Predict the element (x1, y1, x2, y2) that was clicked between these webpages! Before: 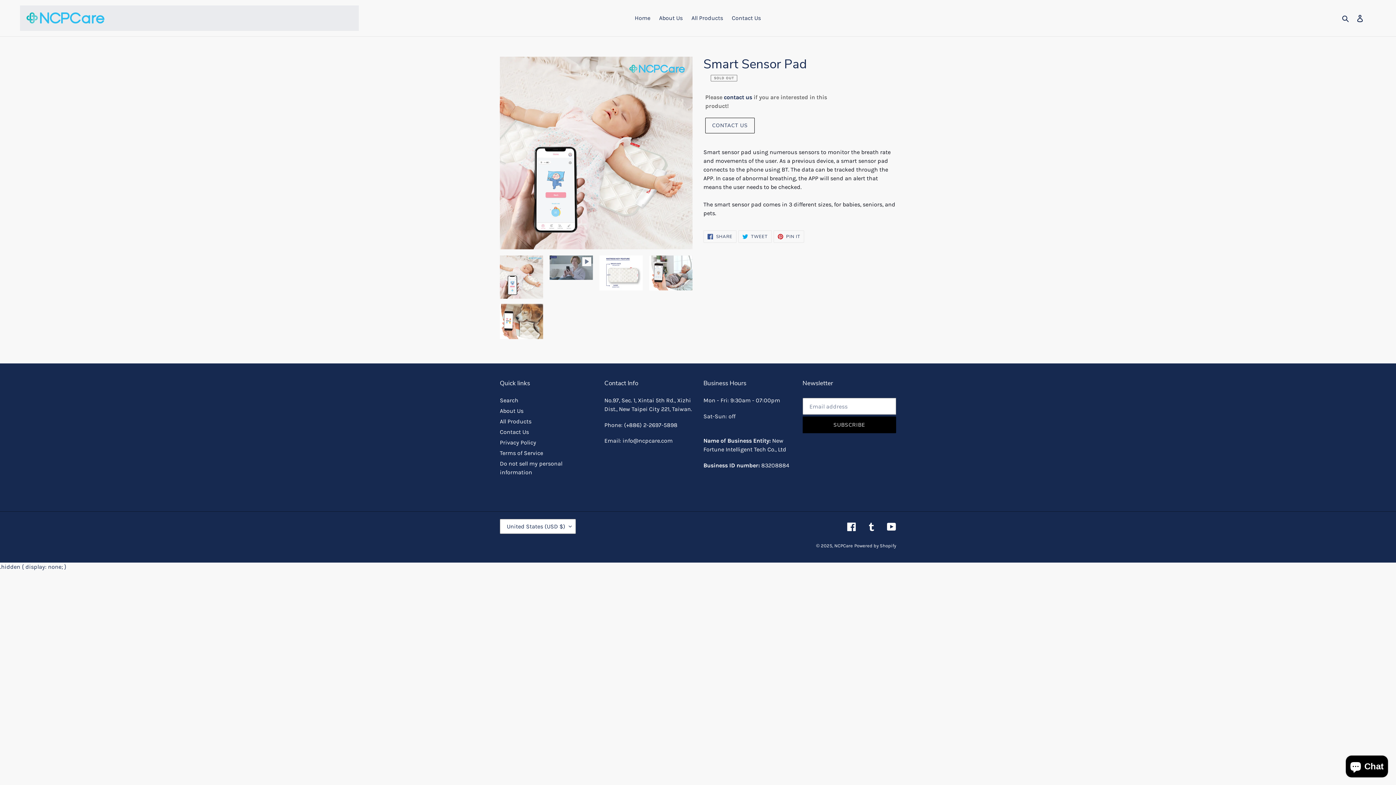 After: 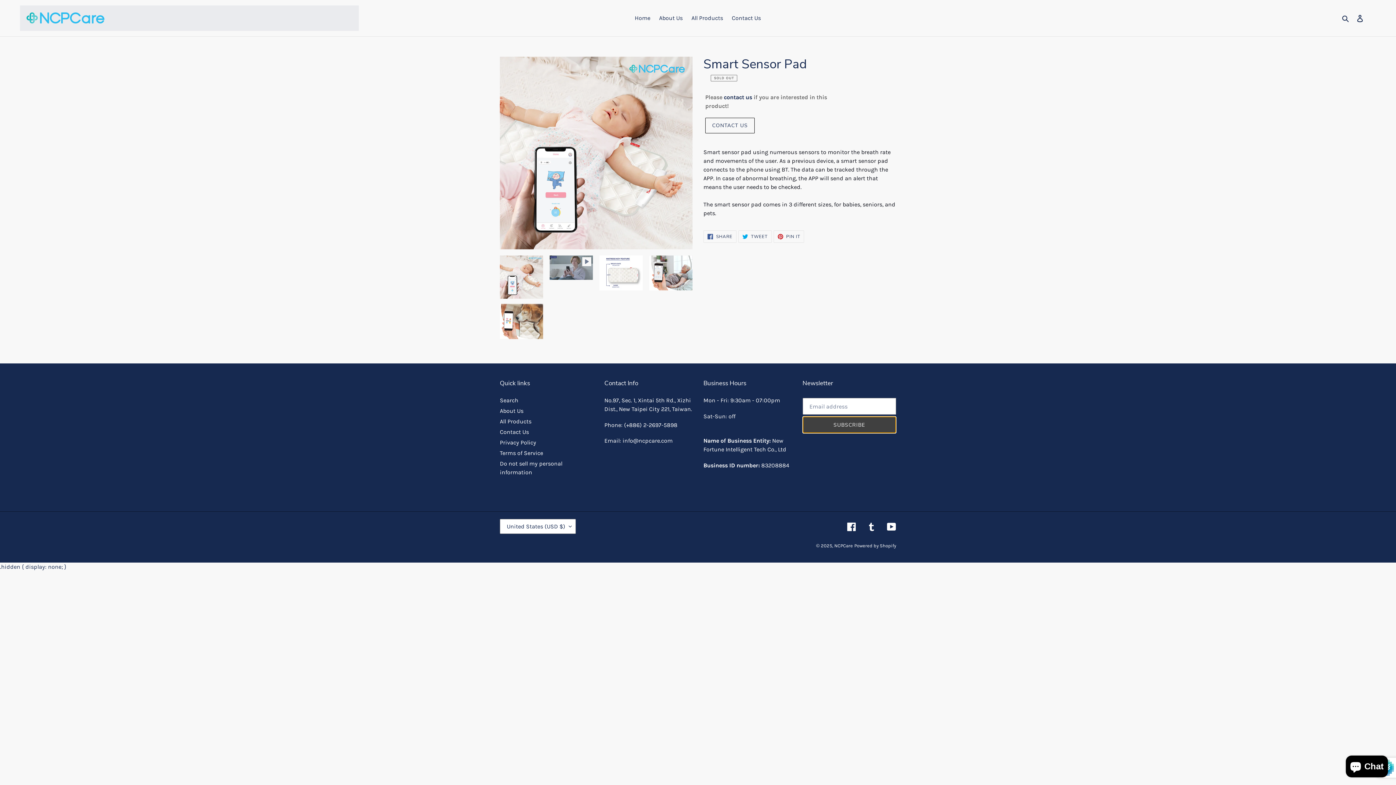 Action: label: SUBSCRIBE bbox: (802, 416, 896, 433)